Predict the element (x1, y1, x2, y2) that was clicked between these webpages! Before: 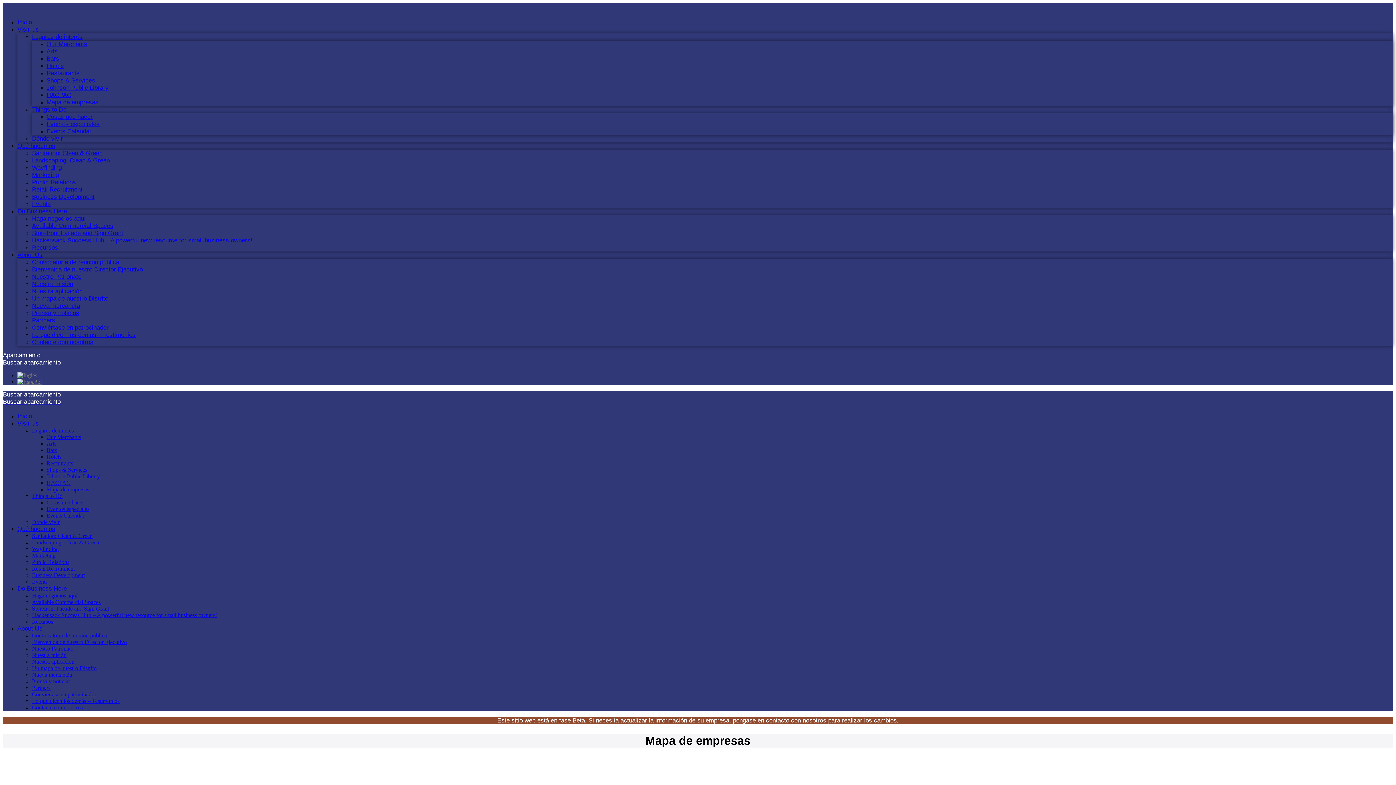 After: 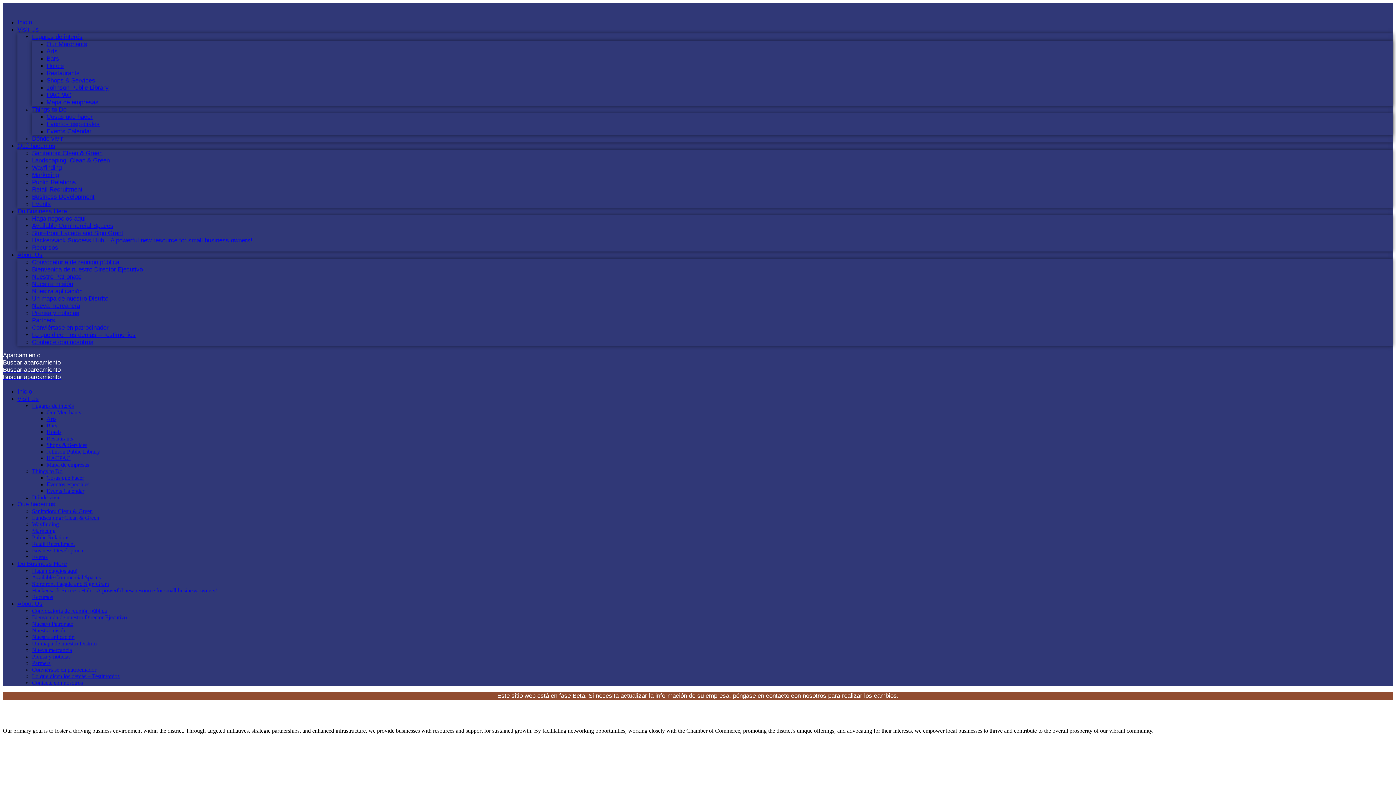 Action: label: Business Development bbox: (32, 572, 1393, 578)